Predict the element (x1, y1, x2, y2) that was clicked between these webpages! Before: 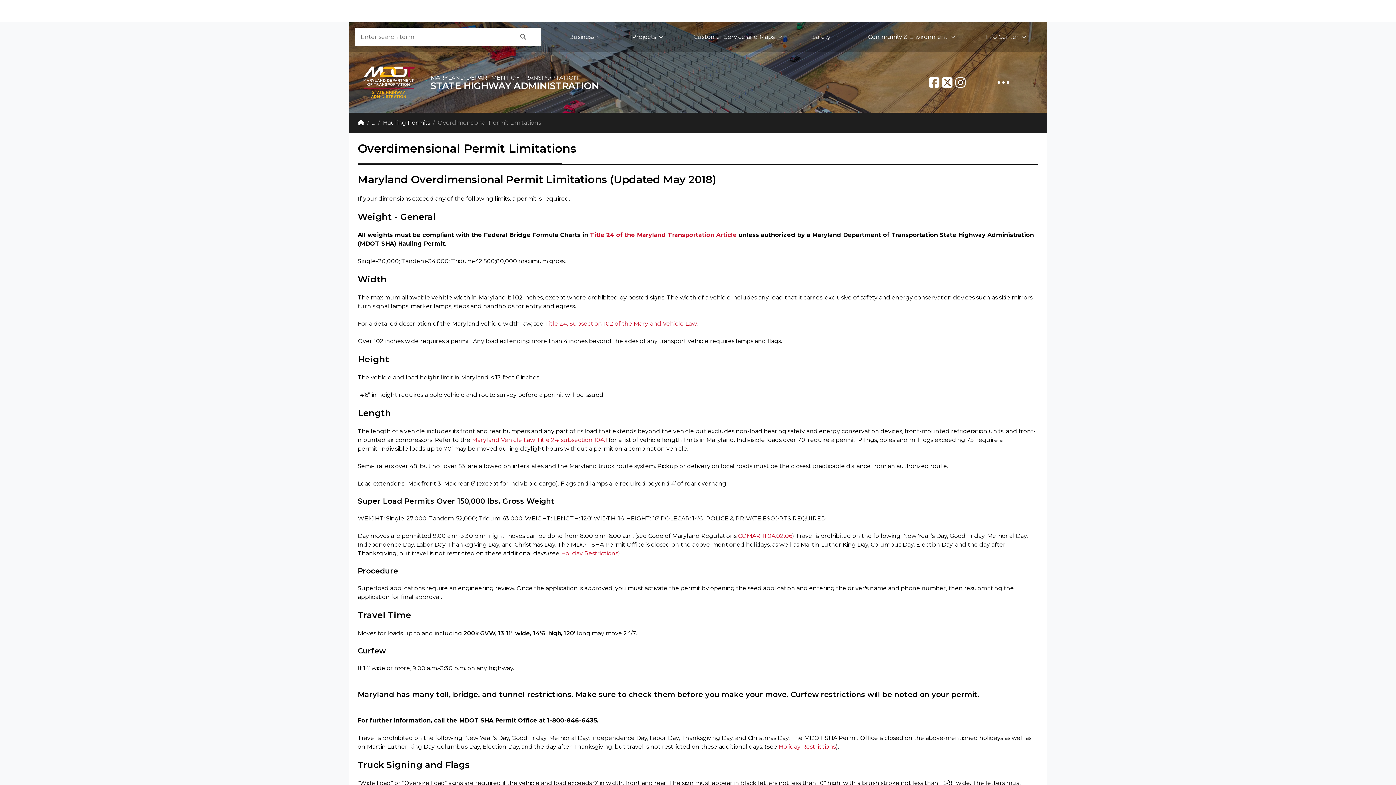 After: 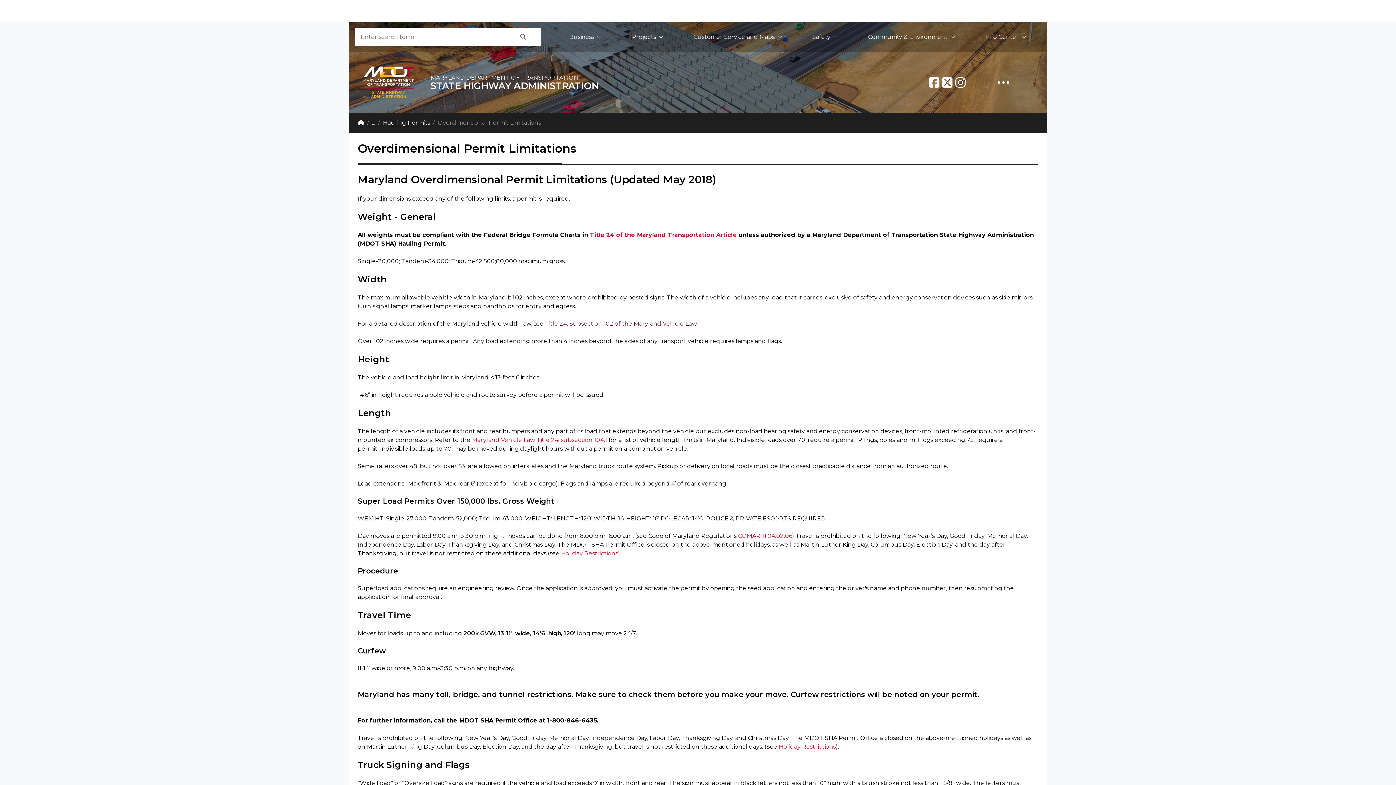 Action: label: Title 24, Subsection 102 of the Maryland Vehicle Law bbox: (545, 320, 696, 327)